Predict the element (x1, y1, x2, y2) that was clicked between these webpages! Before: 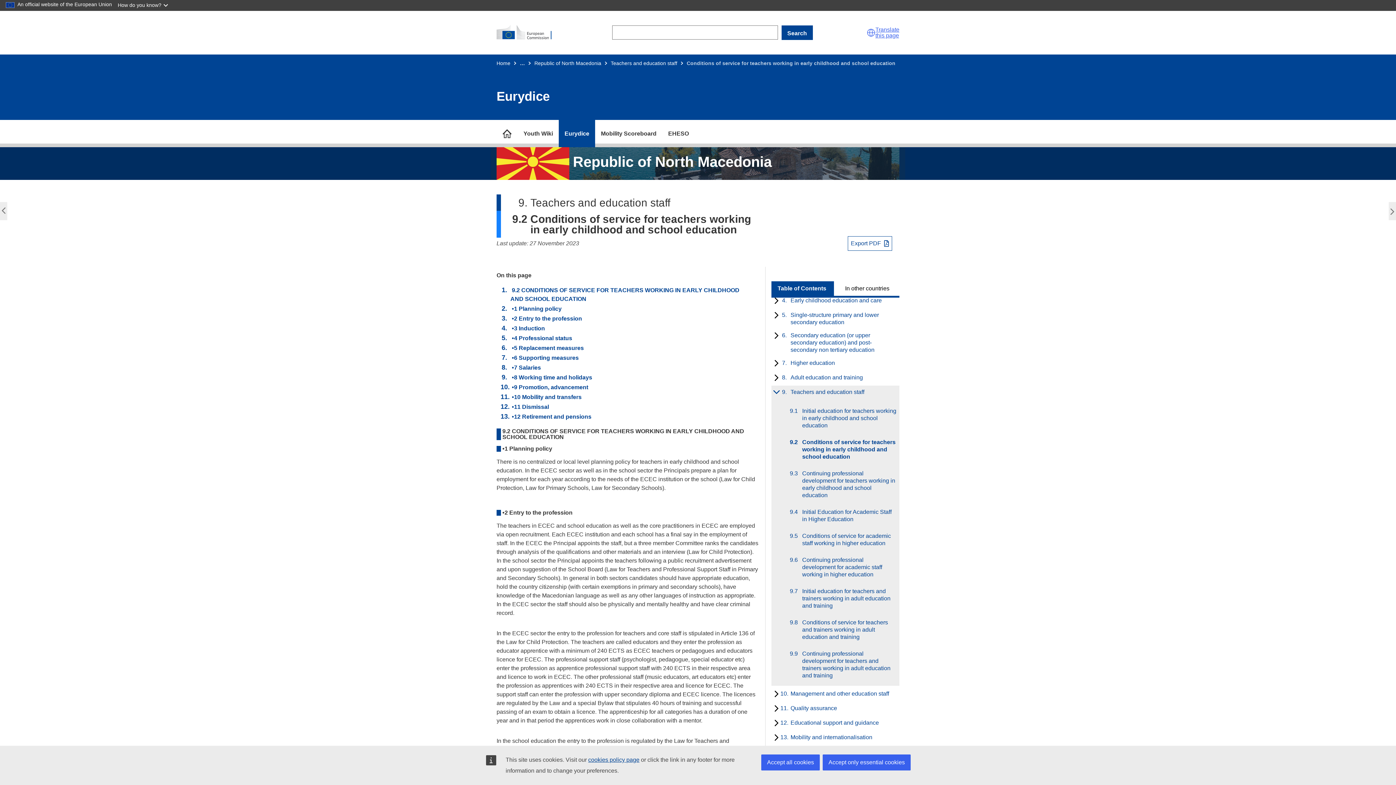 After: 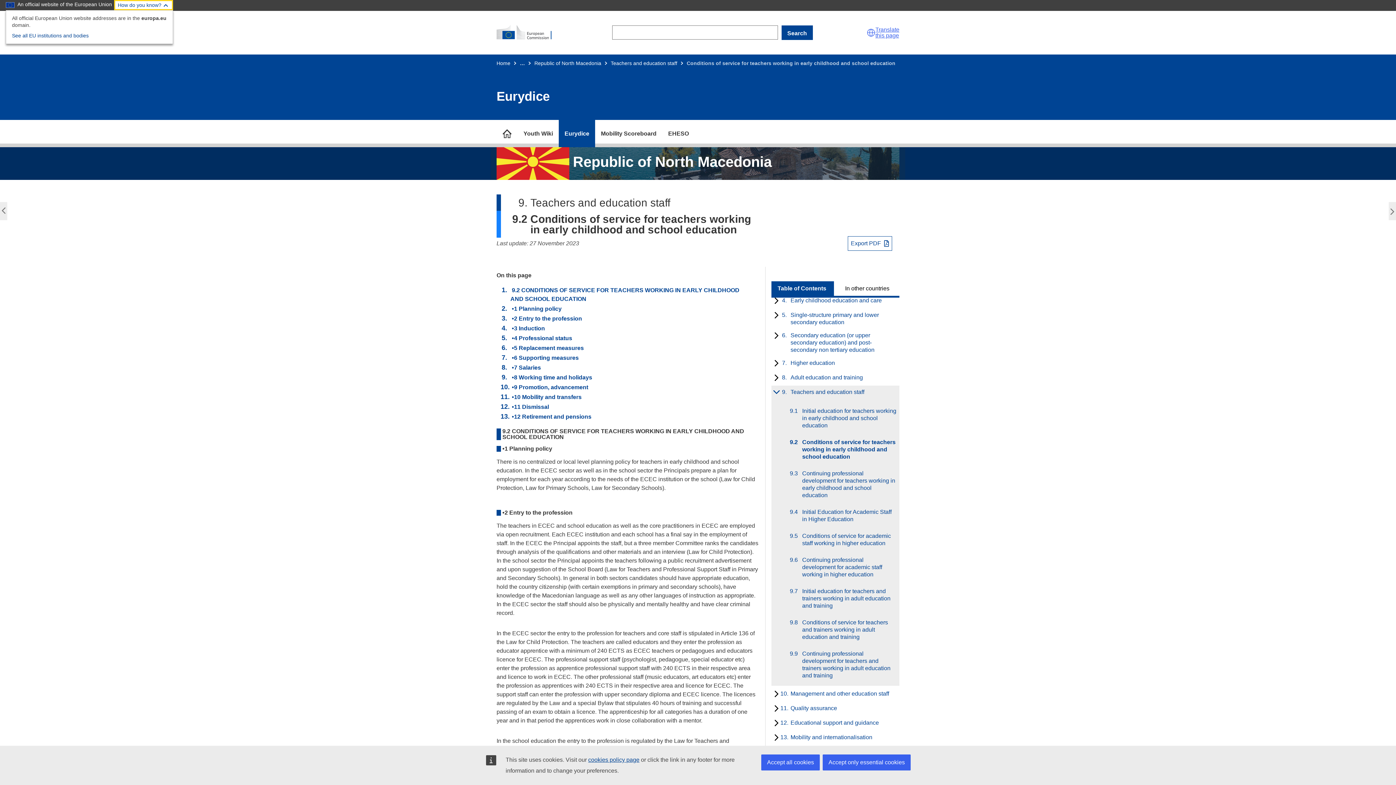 Action: bbox: (114, 0, 173, 10) label: How do you know?